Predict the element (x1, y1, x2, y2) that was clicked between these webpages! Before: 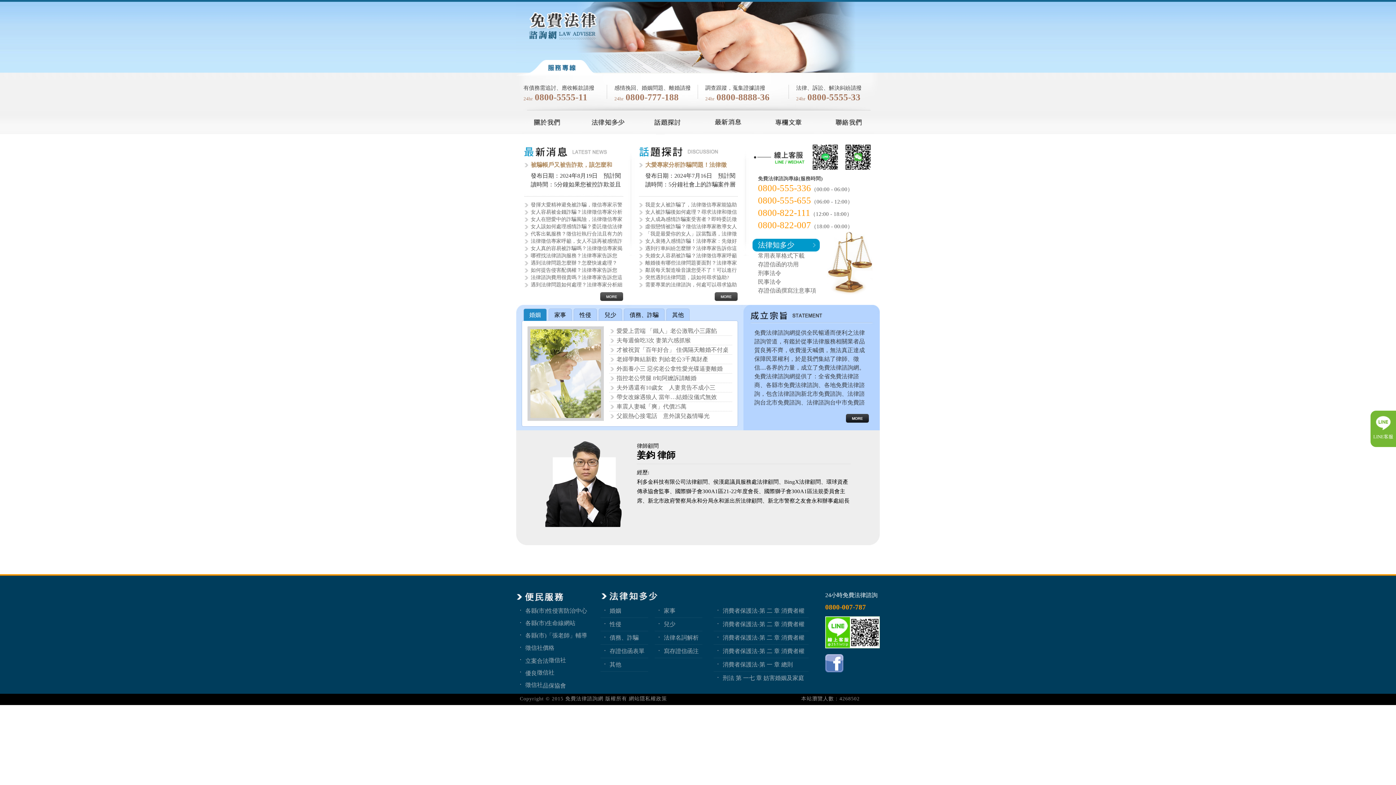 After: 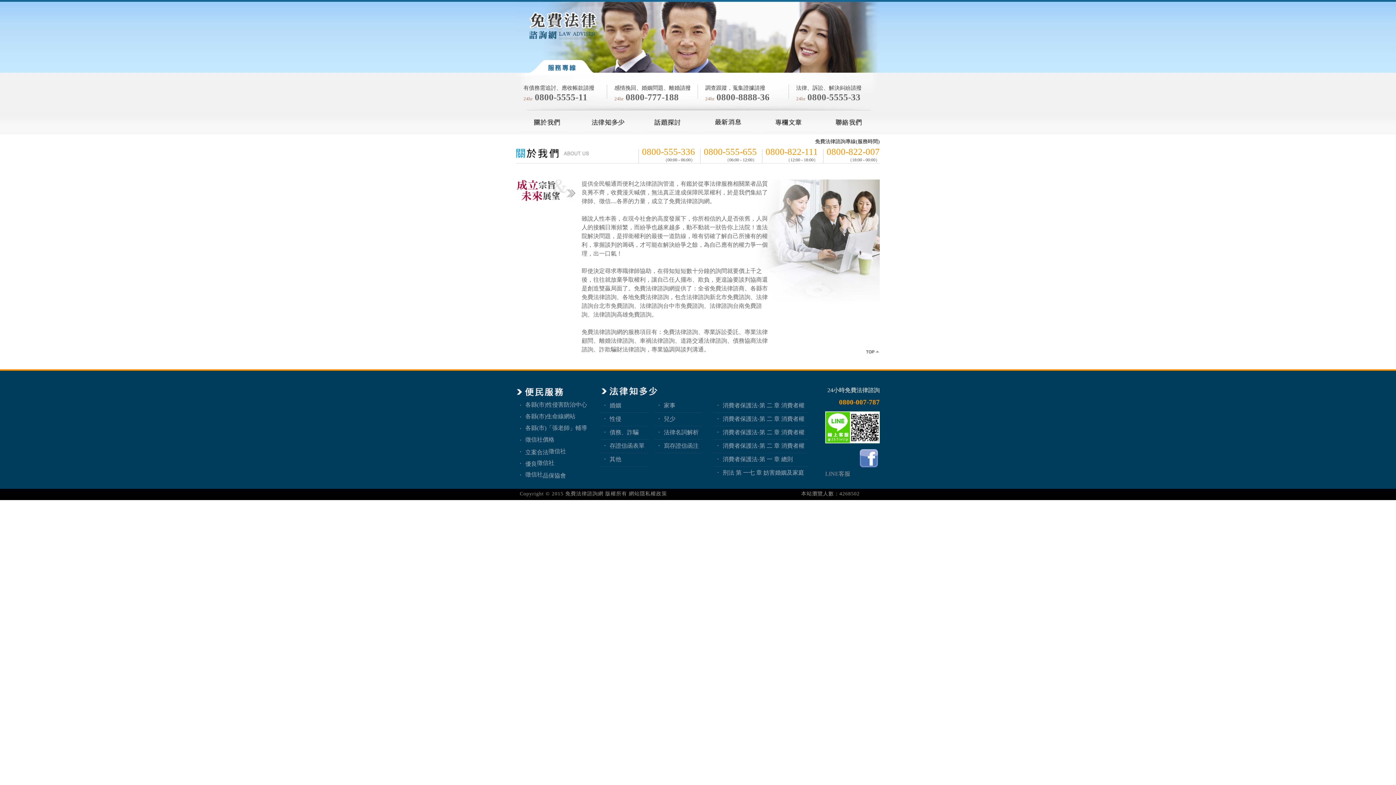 Action: bbox: (521, 128, 572, 134)